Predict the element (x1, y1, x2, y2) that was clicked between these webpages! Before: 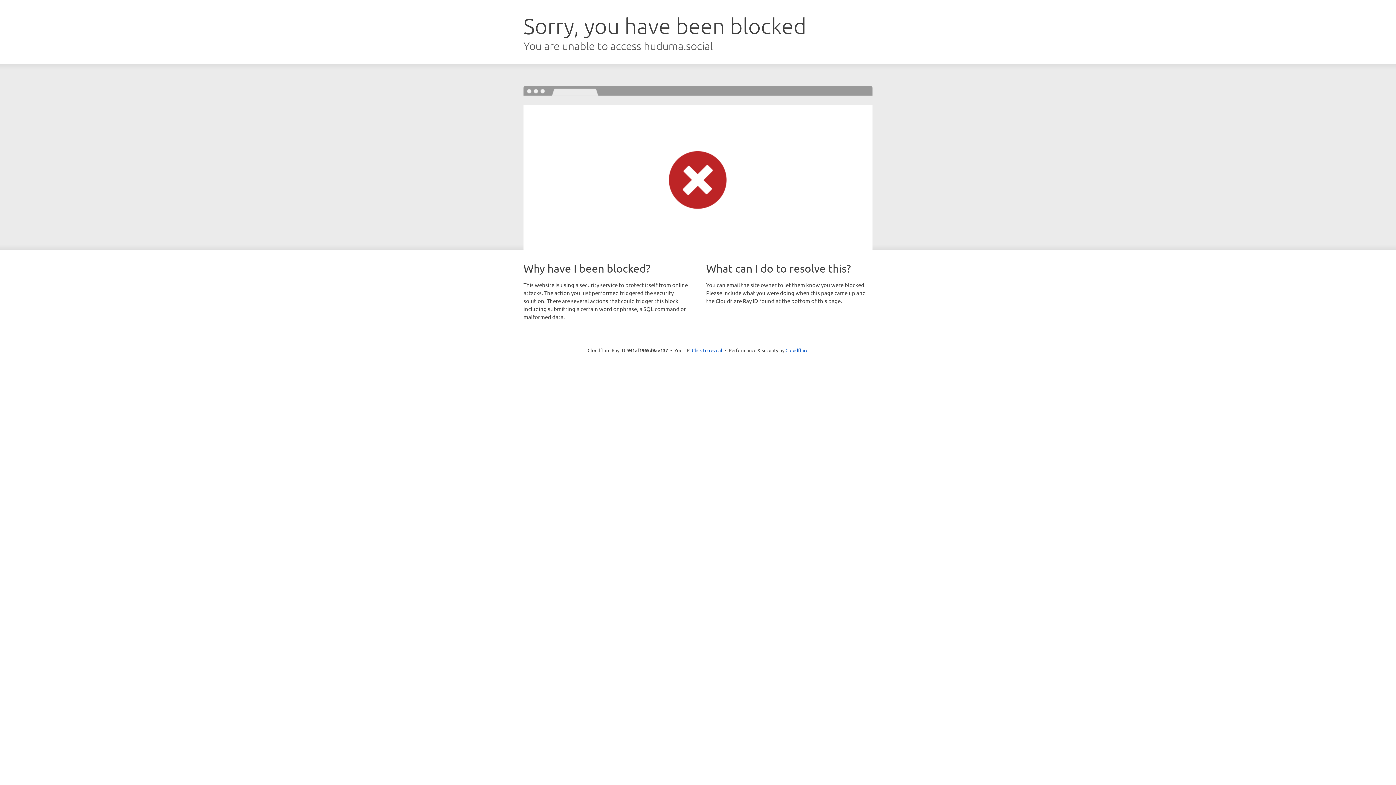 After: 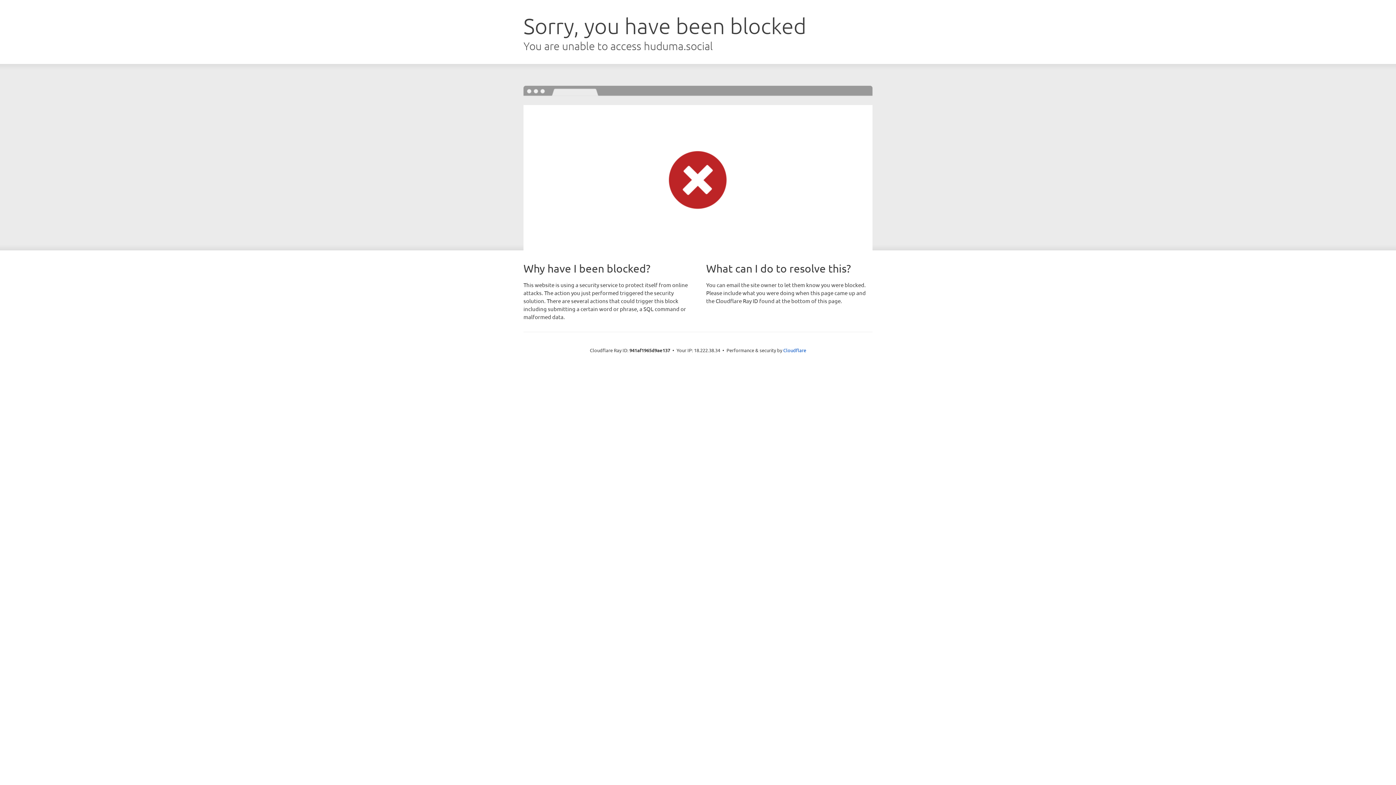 Action: label: Click to reveal bbox: (692, 346, 722, 353)